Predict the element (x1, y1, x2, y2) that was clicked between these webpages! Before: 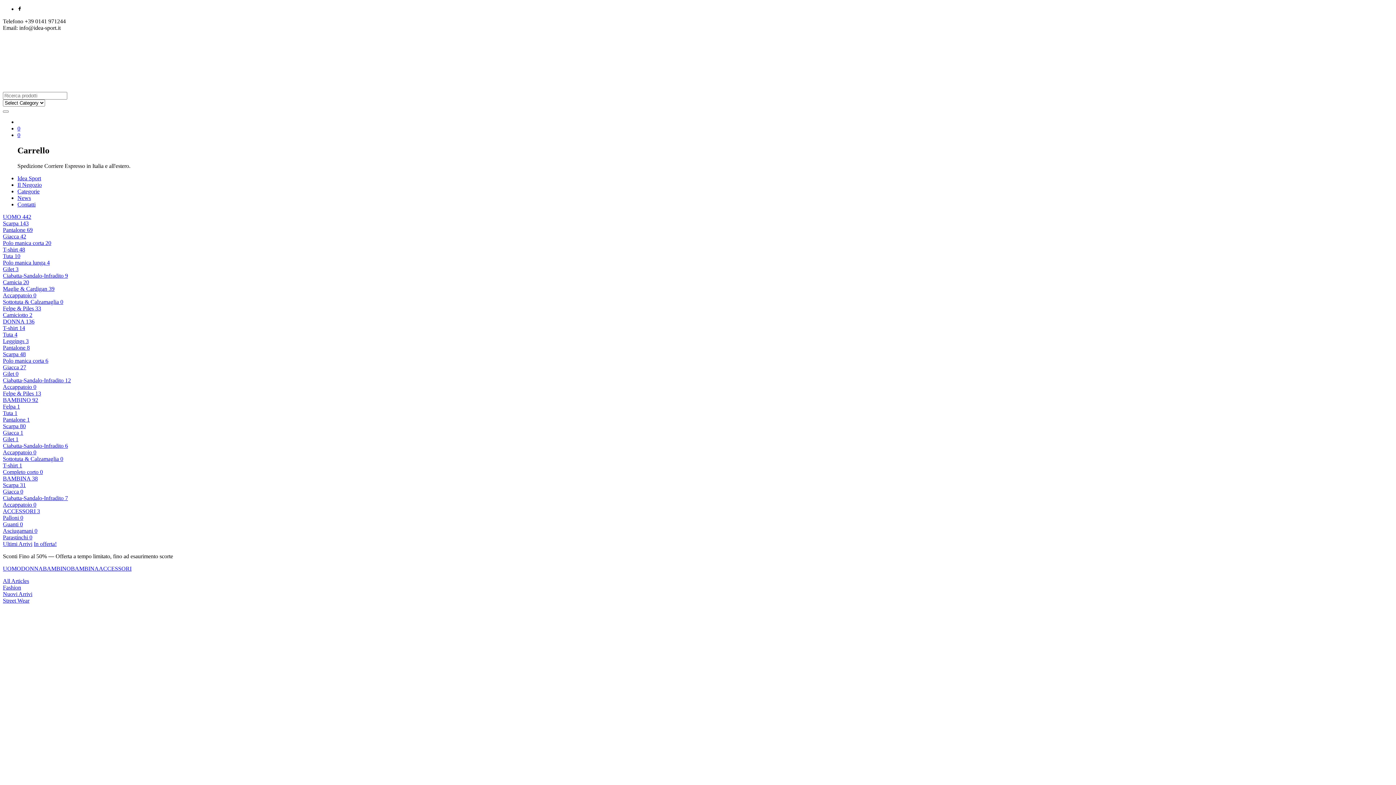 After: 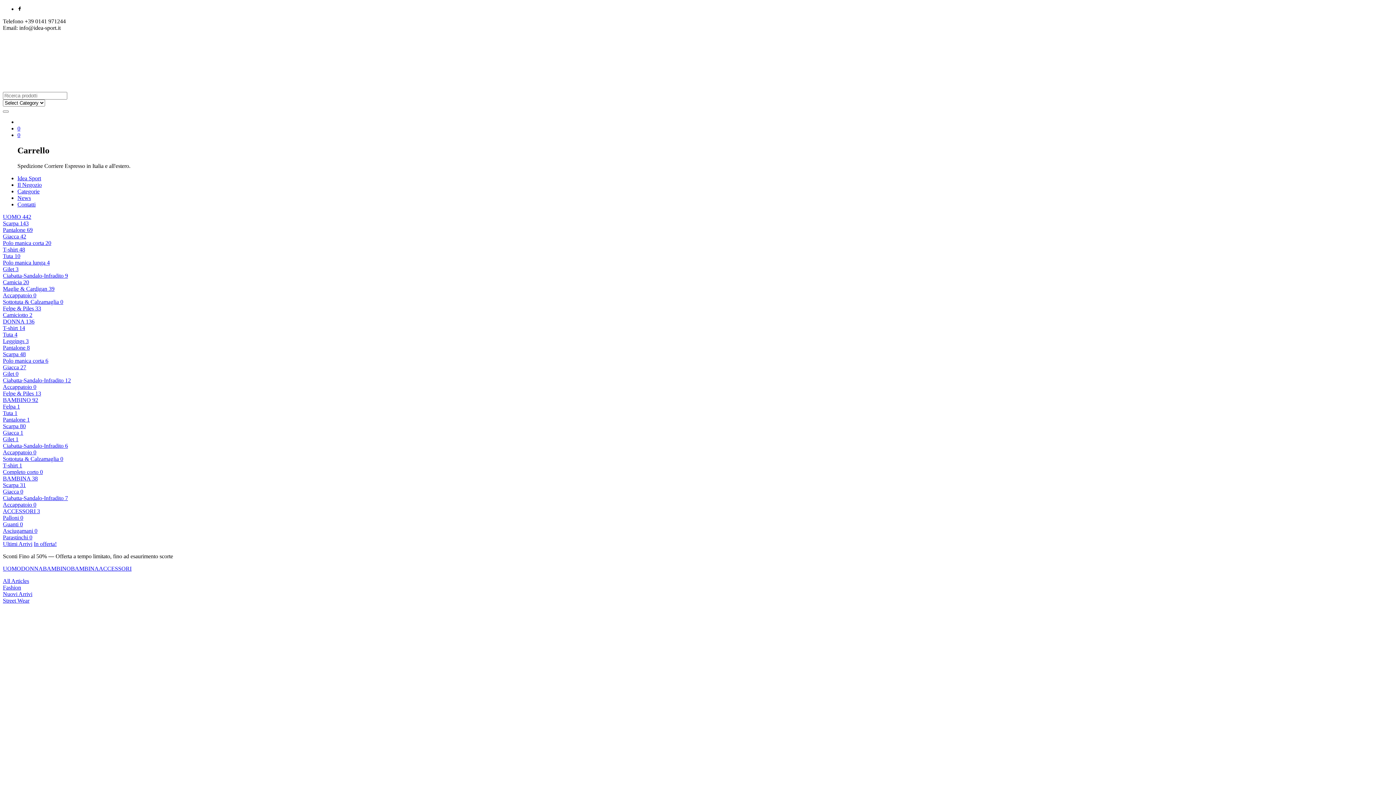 Action: label: Ciabatta-Sandalo-Infradito 6 bbox: (2, 442, 68, 449)